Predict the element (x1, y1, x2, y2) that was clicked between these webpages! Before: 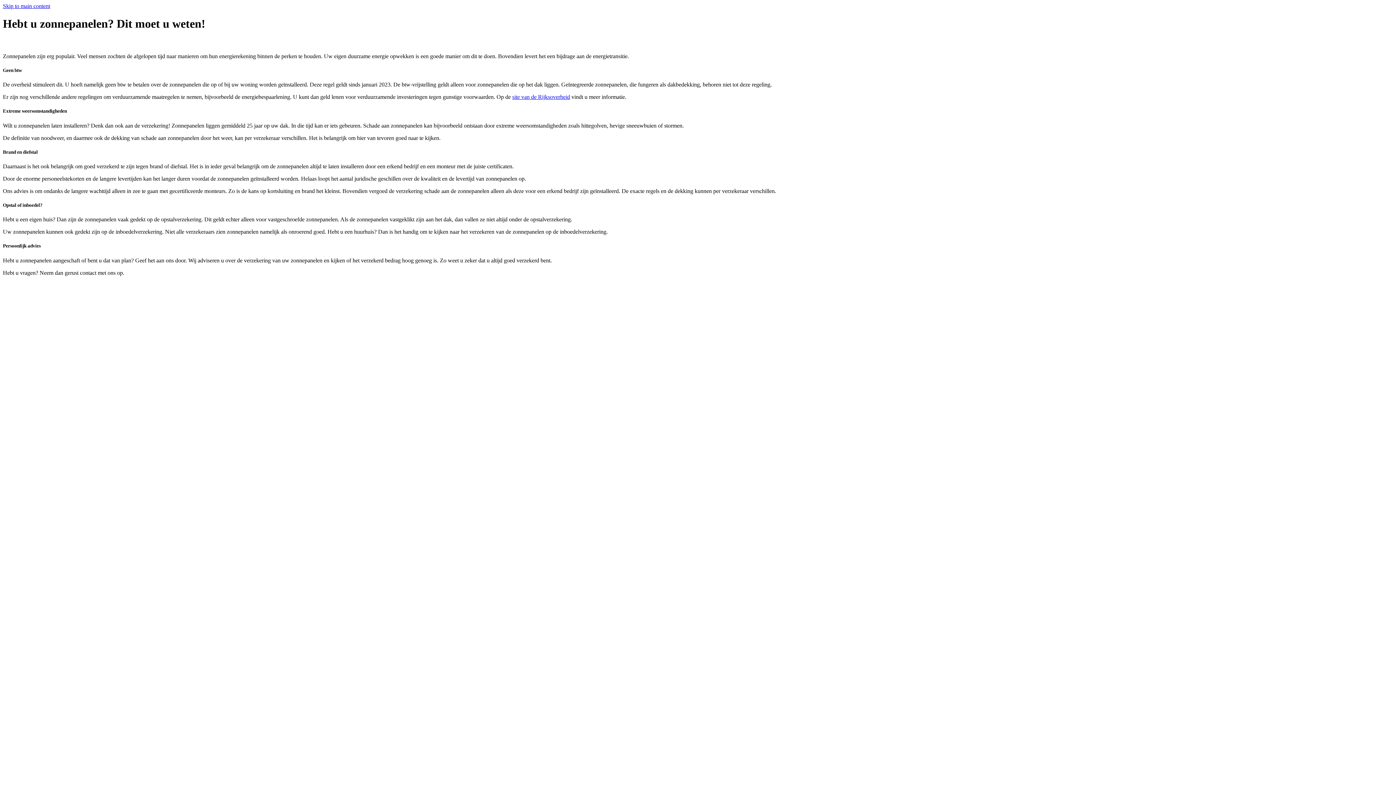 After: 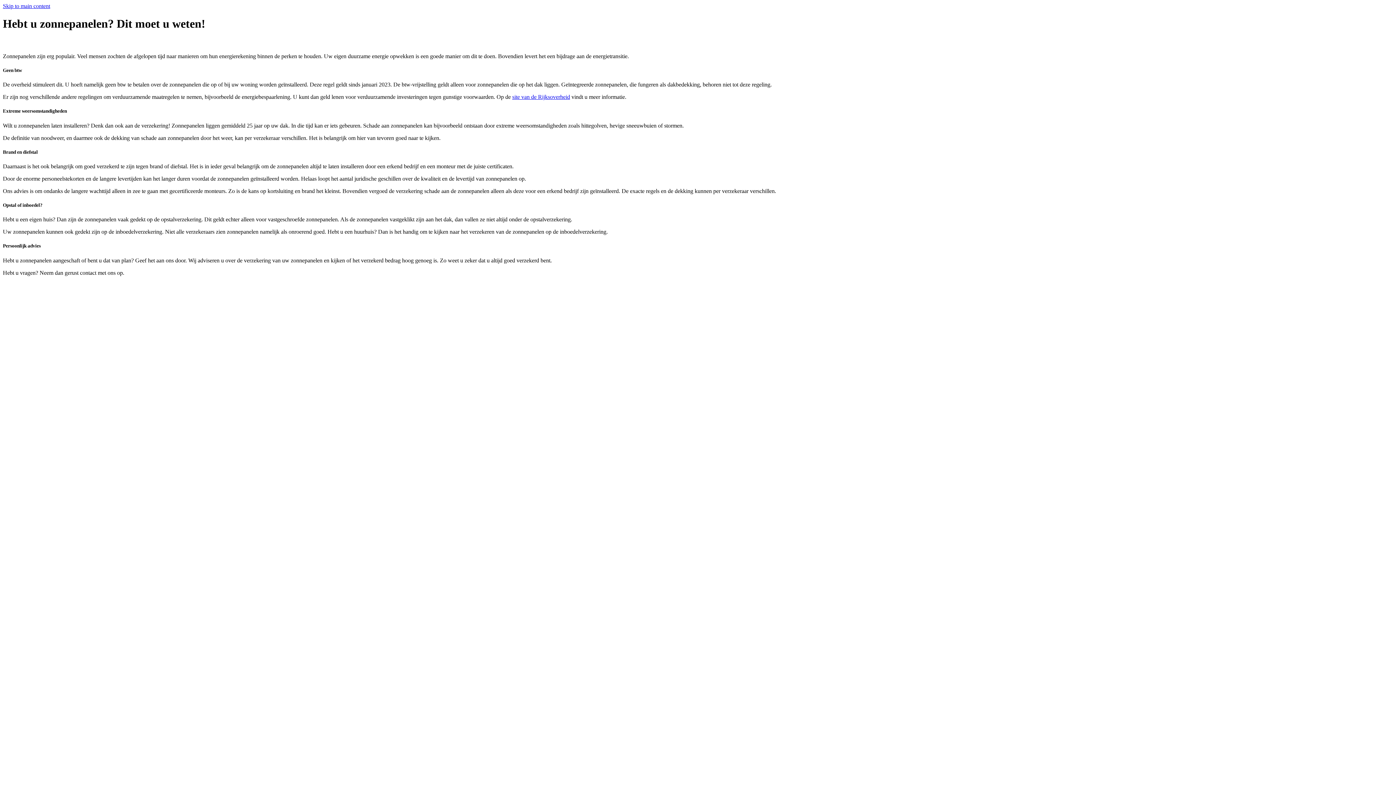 Action: label: site van de Rijksoverheid bbox: (512, 93, 570, 100)